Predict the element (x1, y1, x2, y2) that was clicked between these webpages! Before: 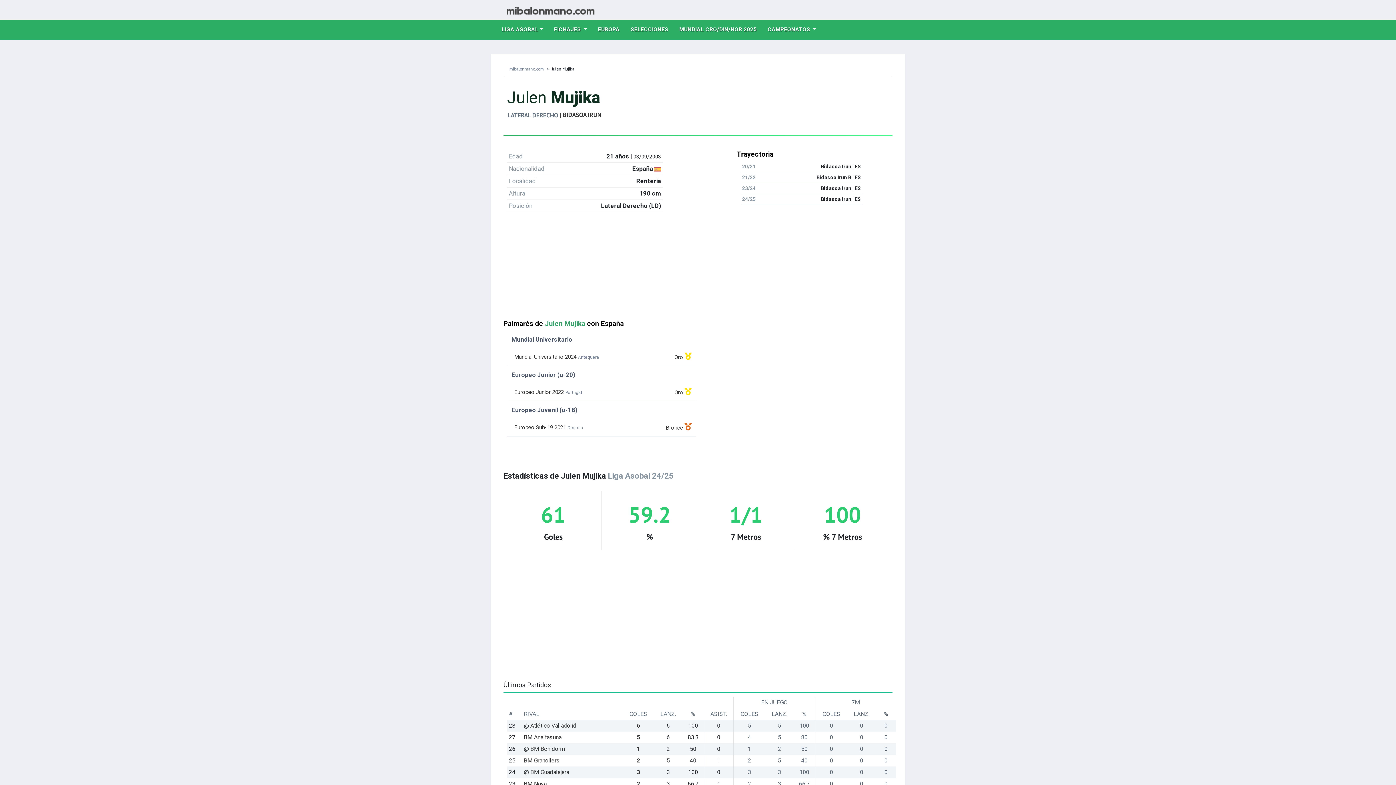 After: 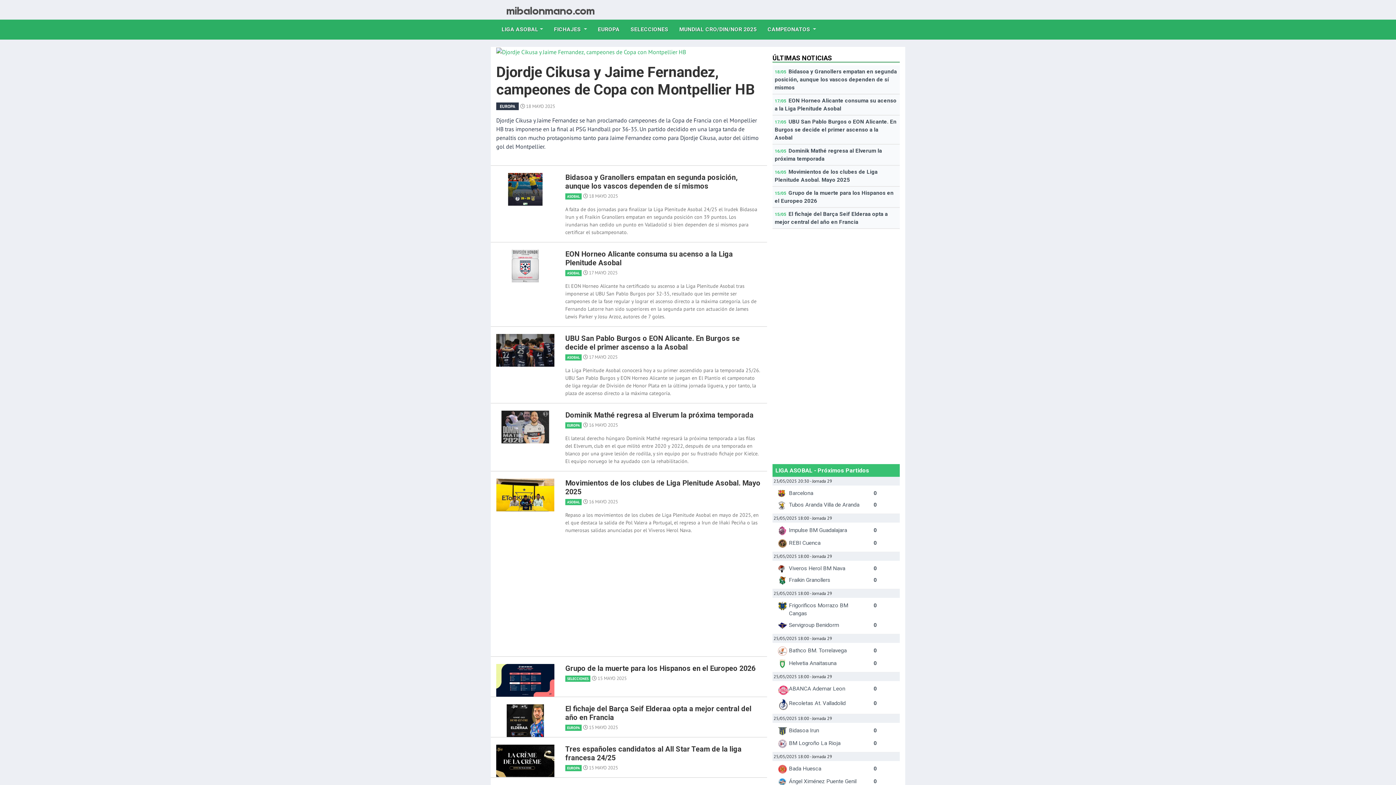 Action: bbox: (501, 0, 599, 19)